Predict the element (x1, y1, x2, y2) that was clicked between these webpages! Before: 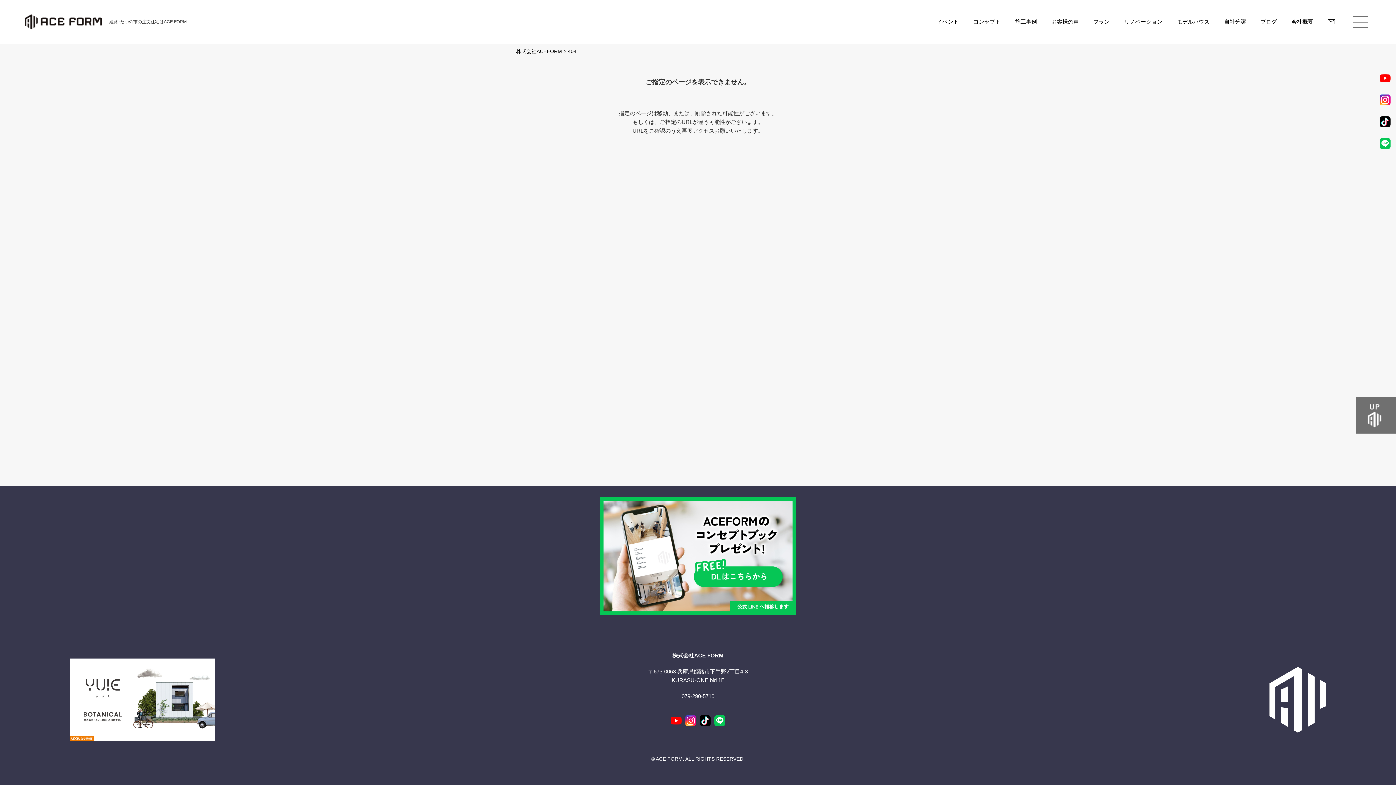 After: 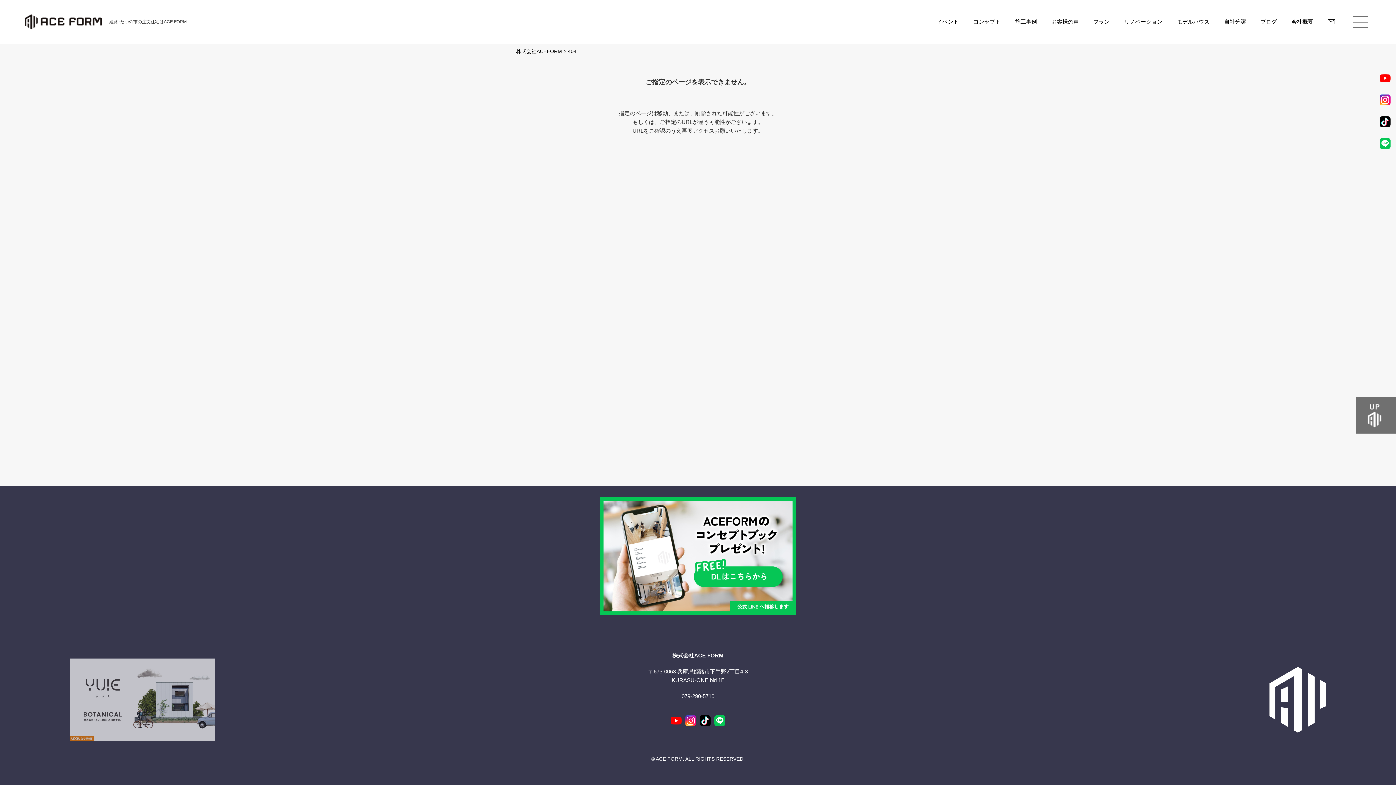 Action: bbox: (69, 658, 215, 741)